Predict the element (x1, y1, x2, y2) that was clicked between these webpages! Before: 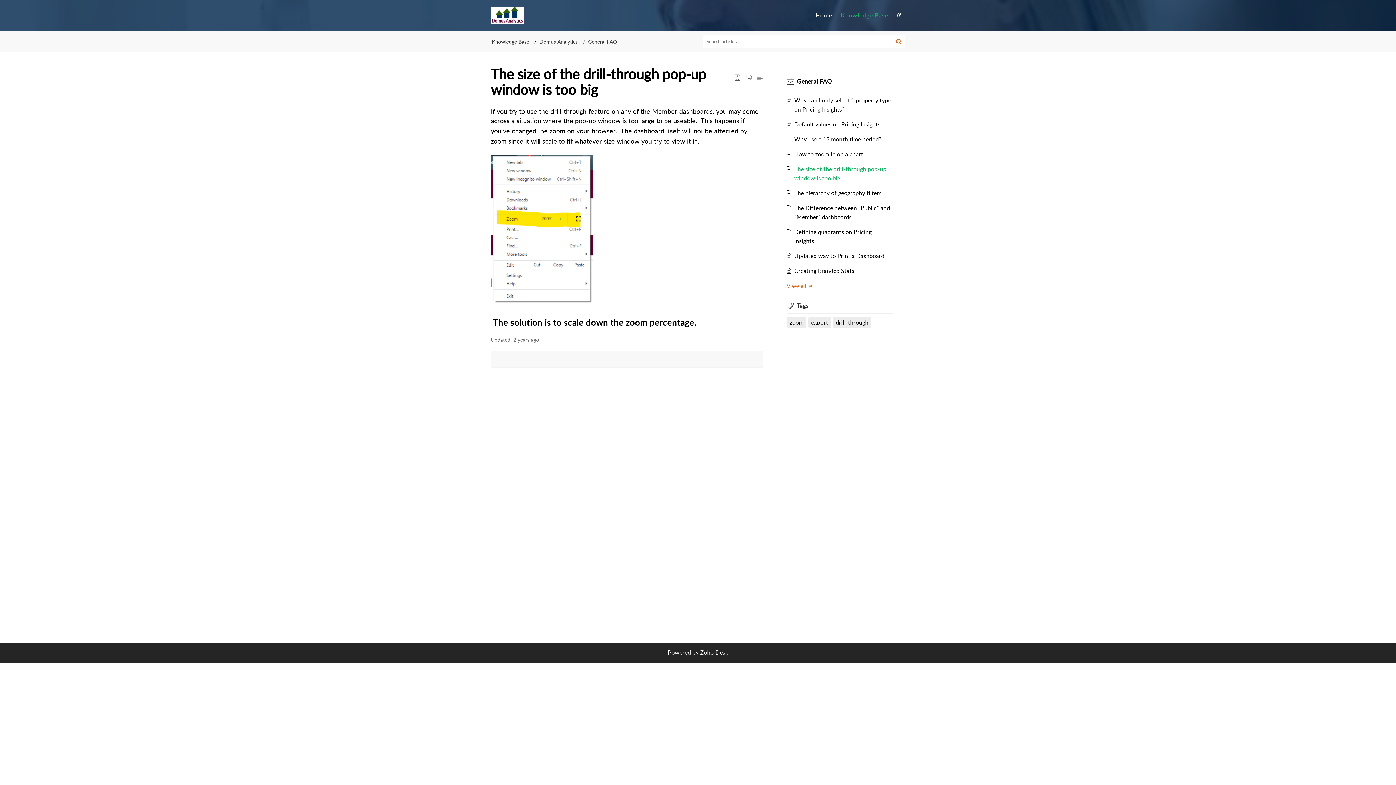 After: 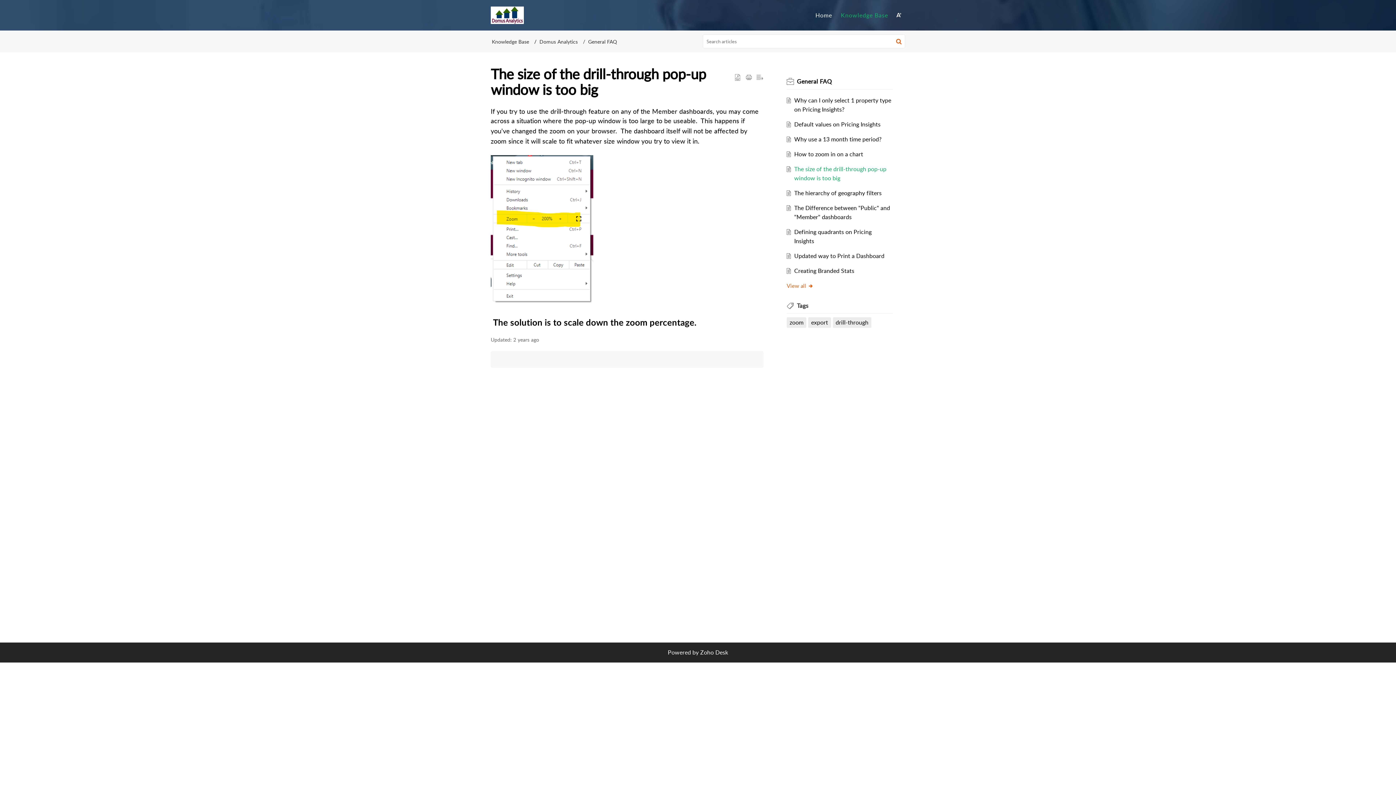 Action: bbox: (896, 37, 901, 48) label: search